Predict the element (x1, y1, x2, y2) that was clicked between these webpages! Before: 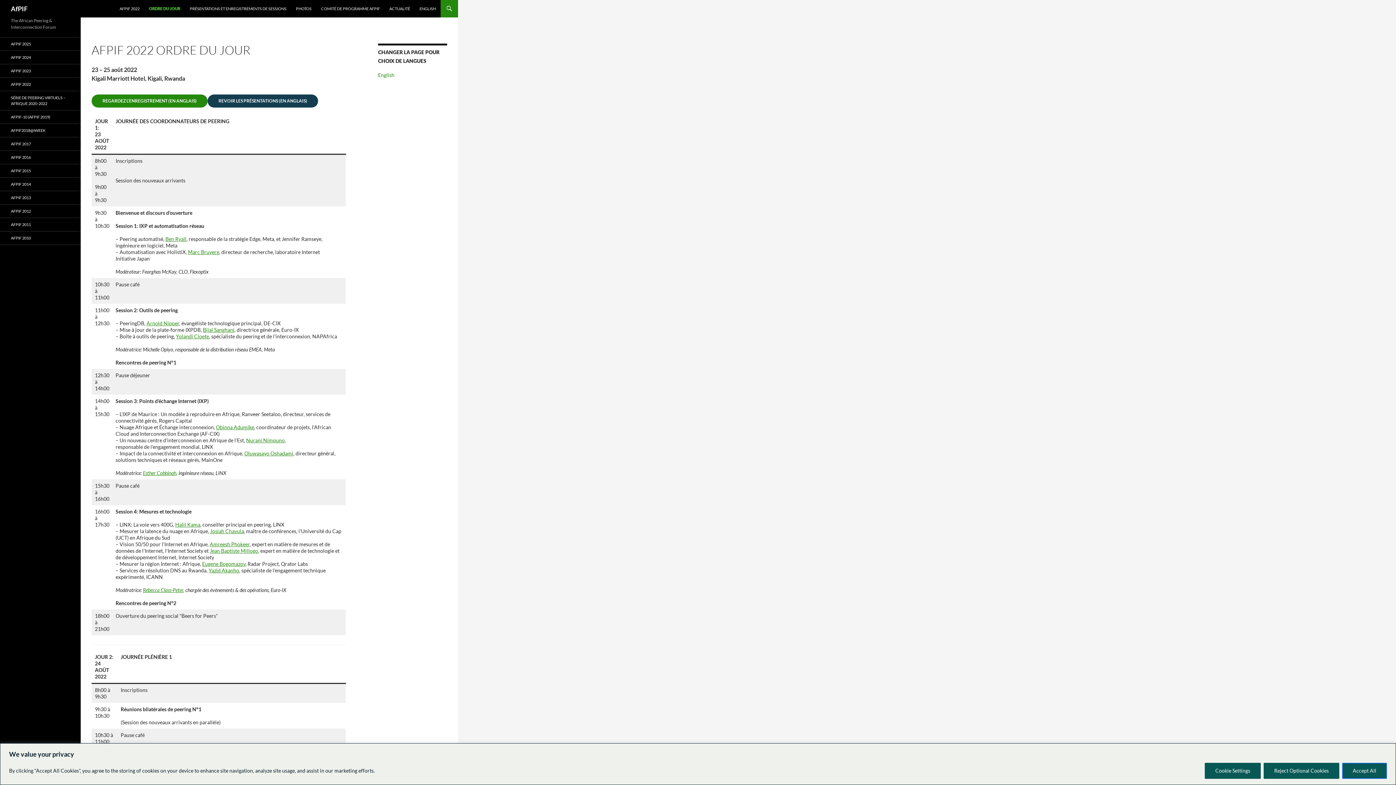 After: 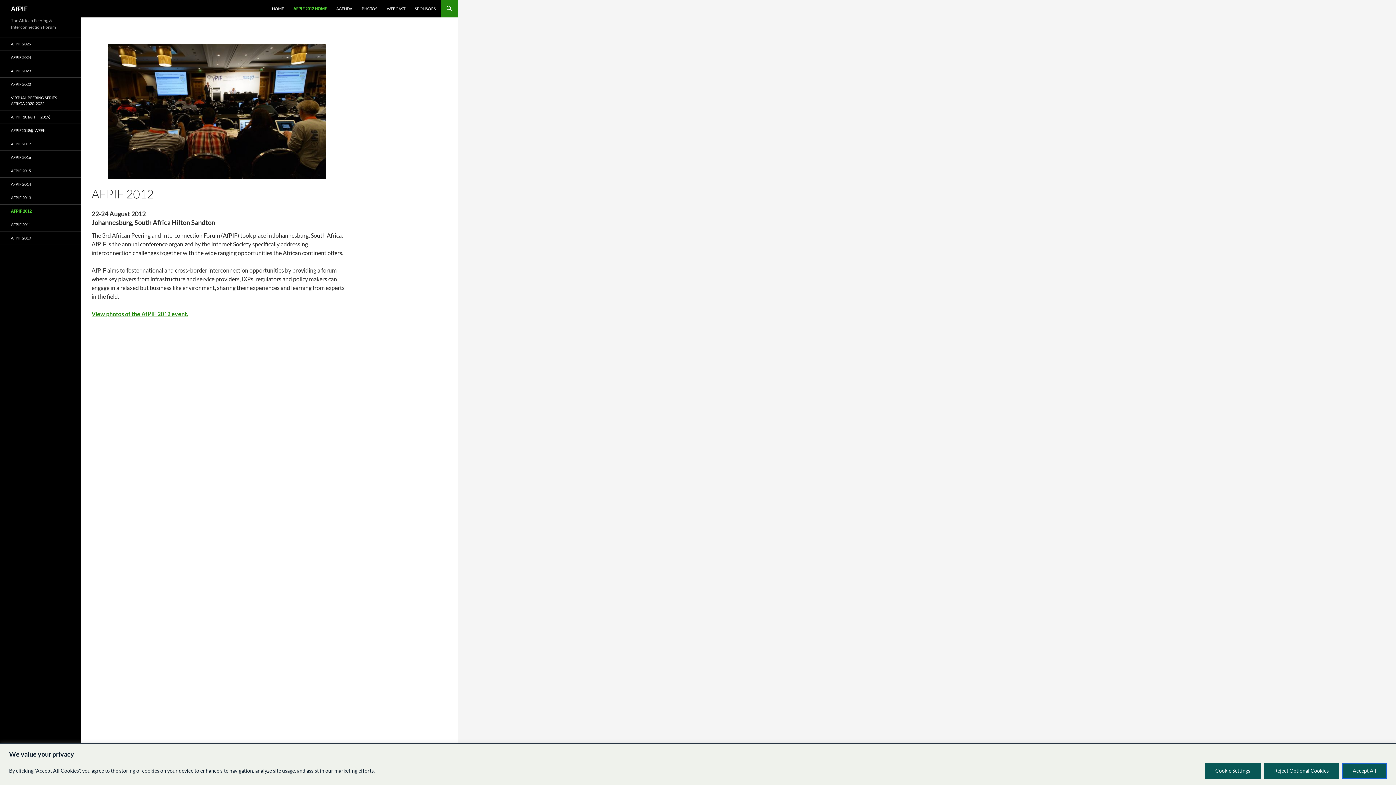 Action: bbox: (0, 204, 80, 217) label: AFPIF 2012